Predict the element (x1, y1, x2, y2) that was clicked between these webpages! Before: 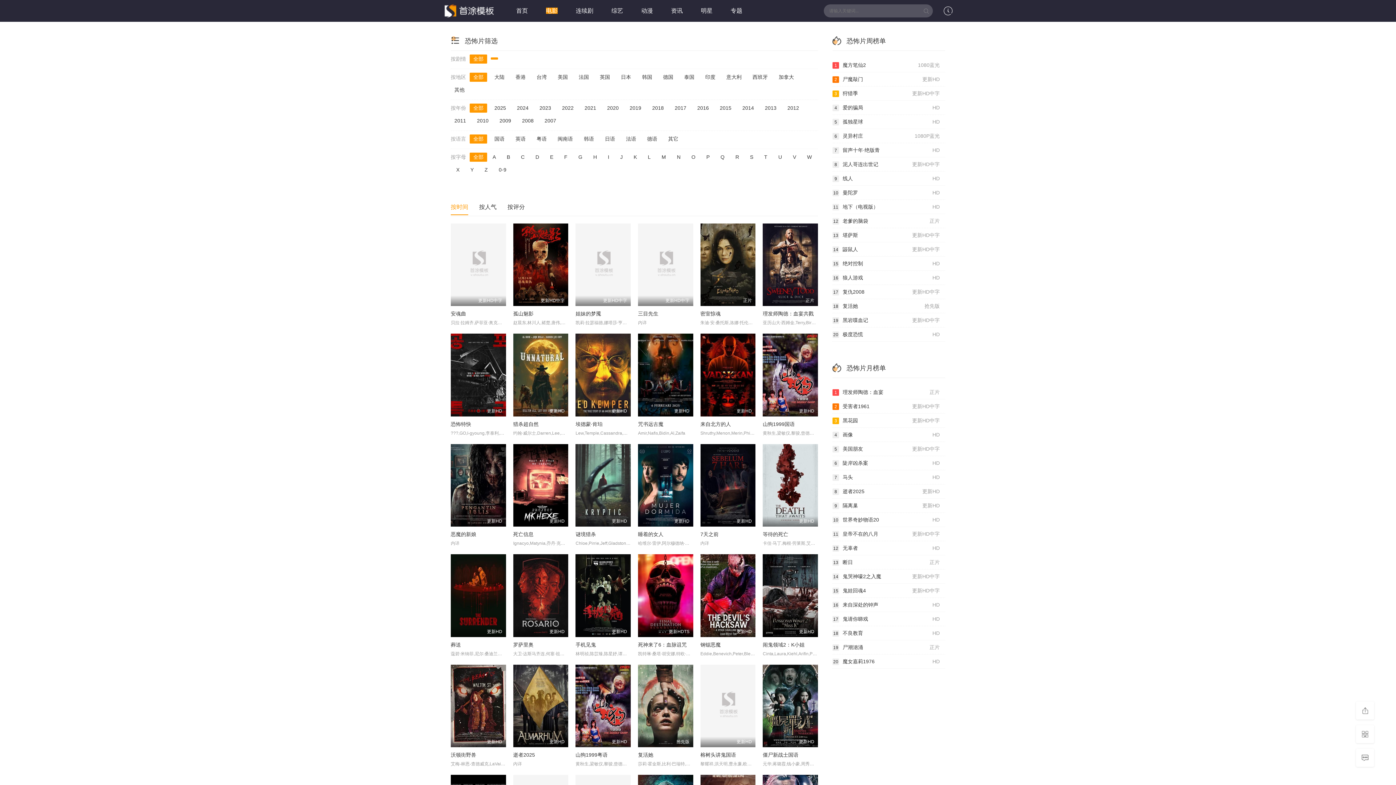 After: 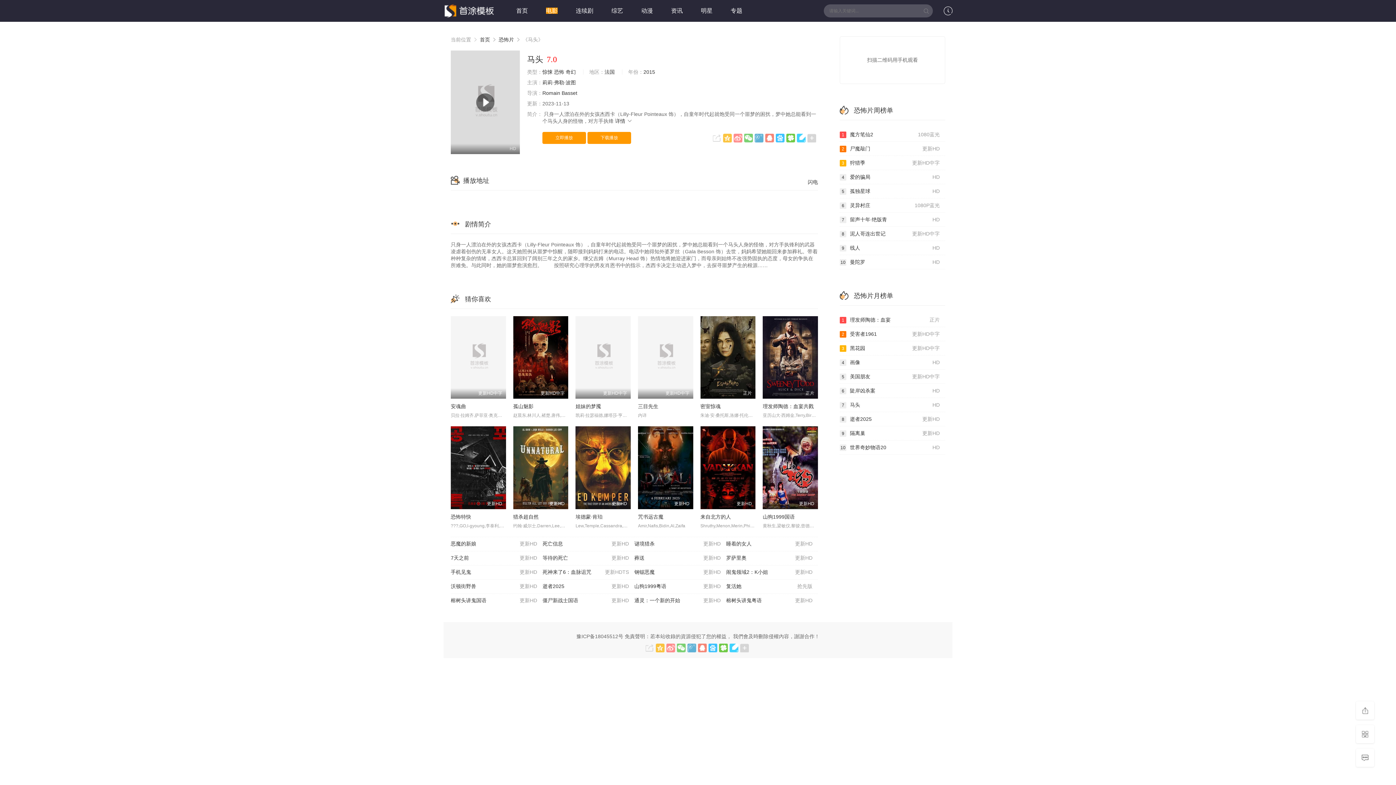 Action: bbox: (832, 470, 945, 484) label: HD
7马头